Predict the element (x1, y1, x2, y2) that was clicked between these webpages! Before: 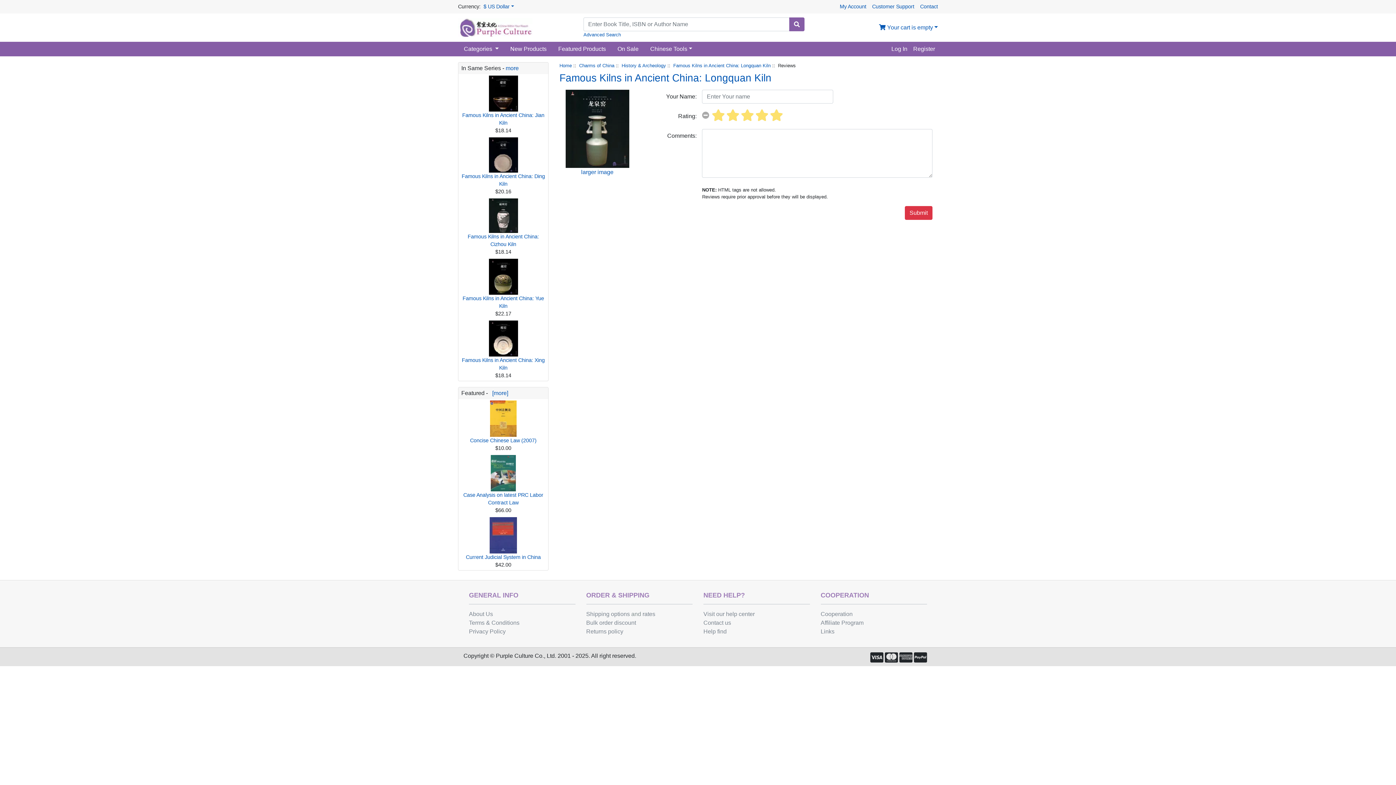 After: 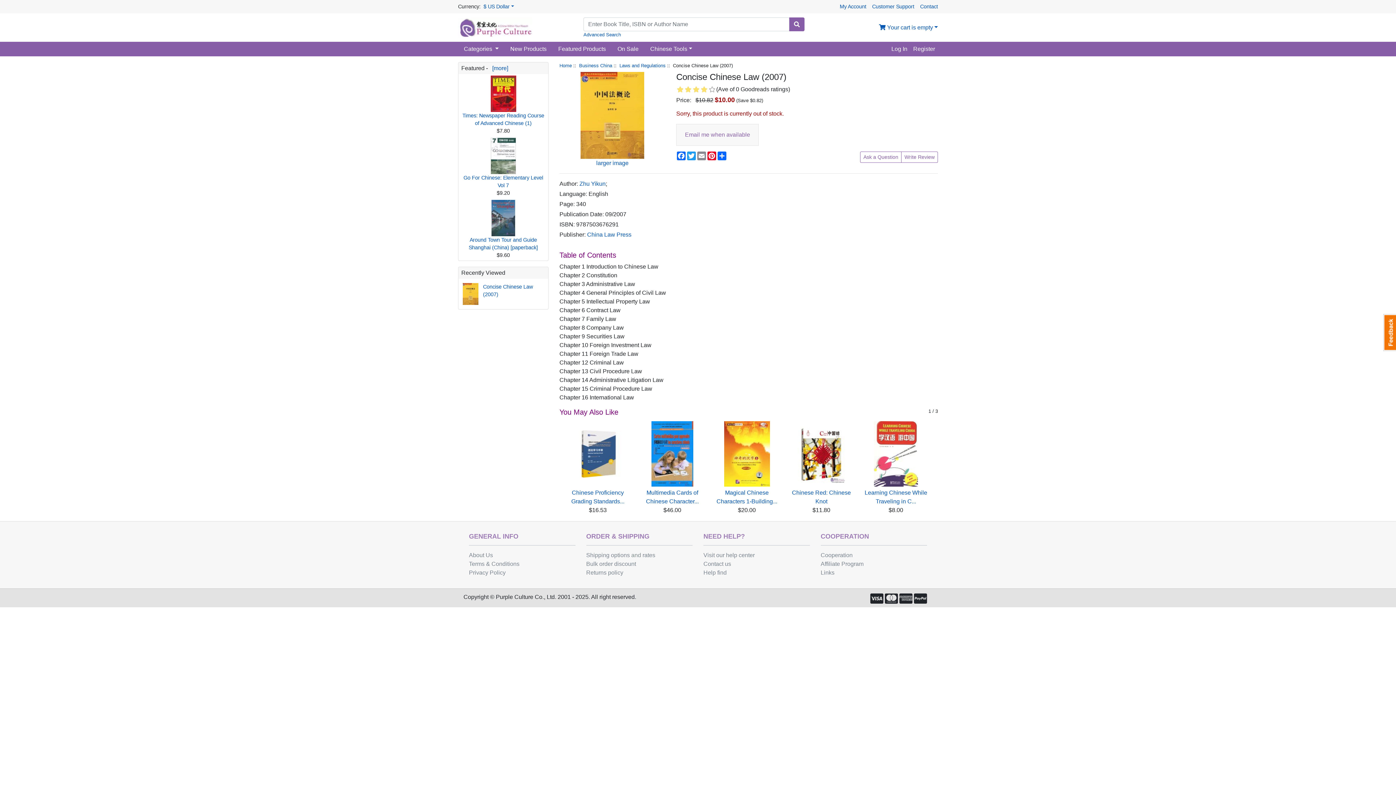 Action: label: 
Concise Chinese Law (2007) bbox: (470, 432, 536, 443)